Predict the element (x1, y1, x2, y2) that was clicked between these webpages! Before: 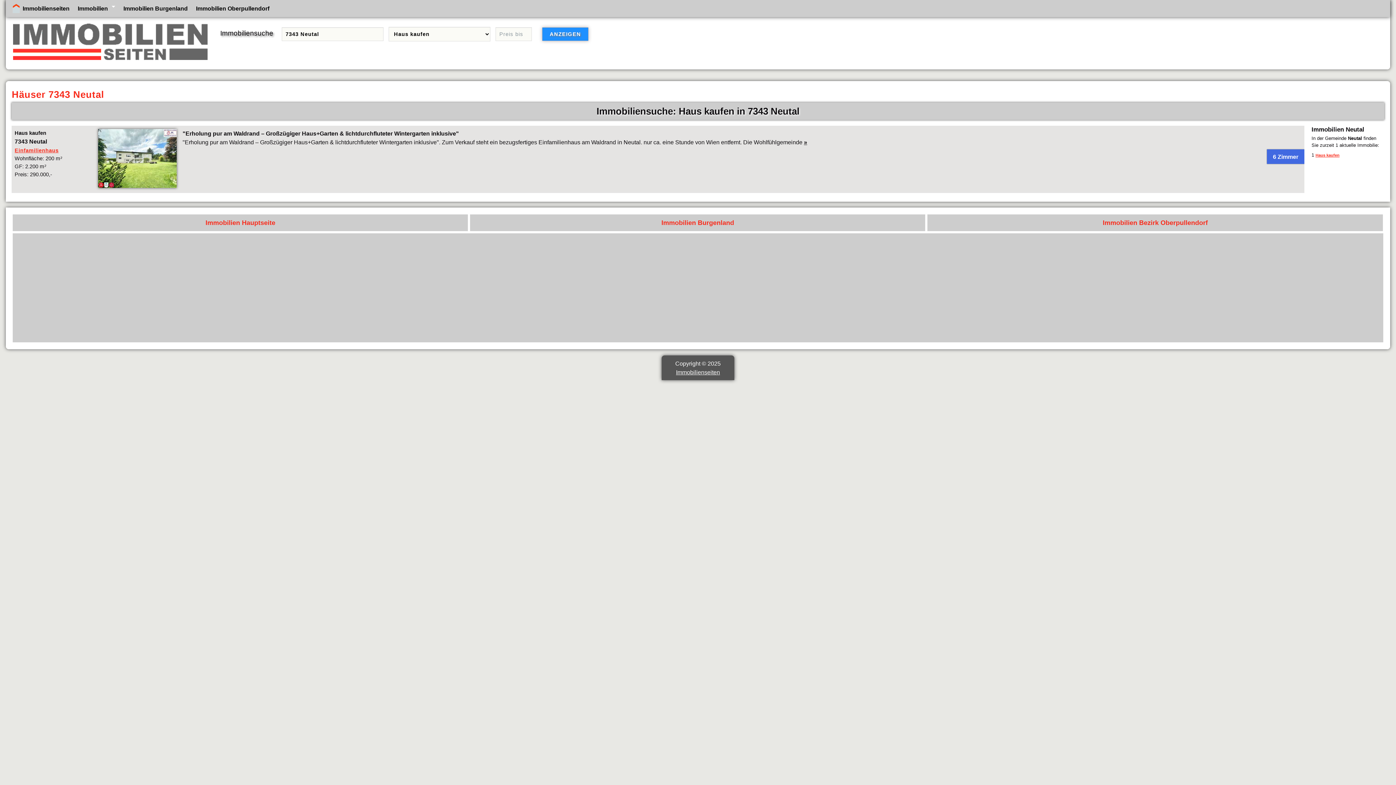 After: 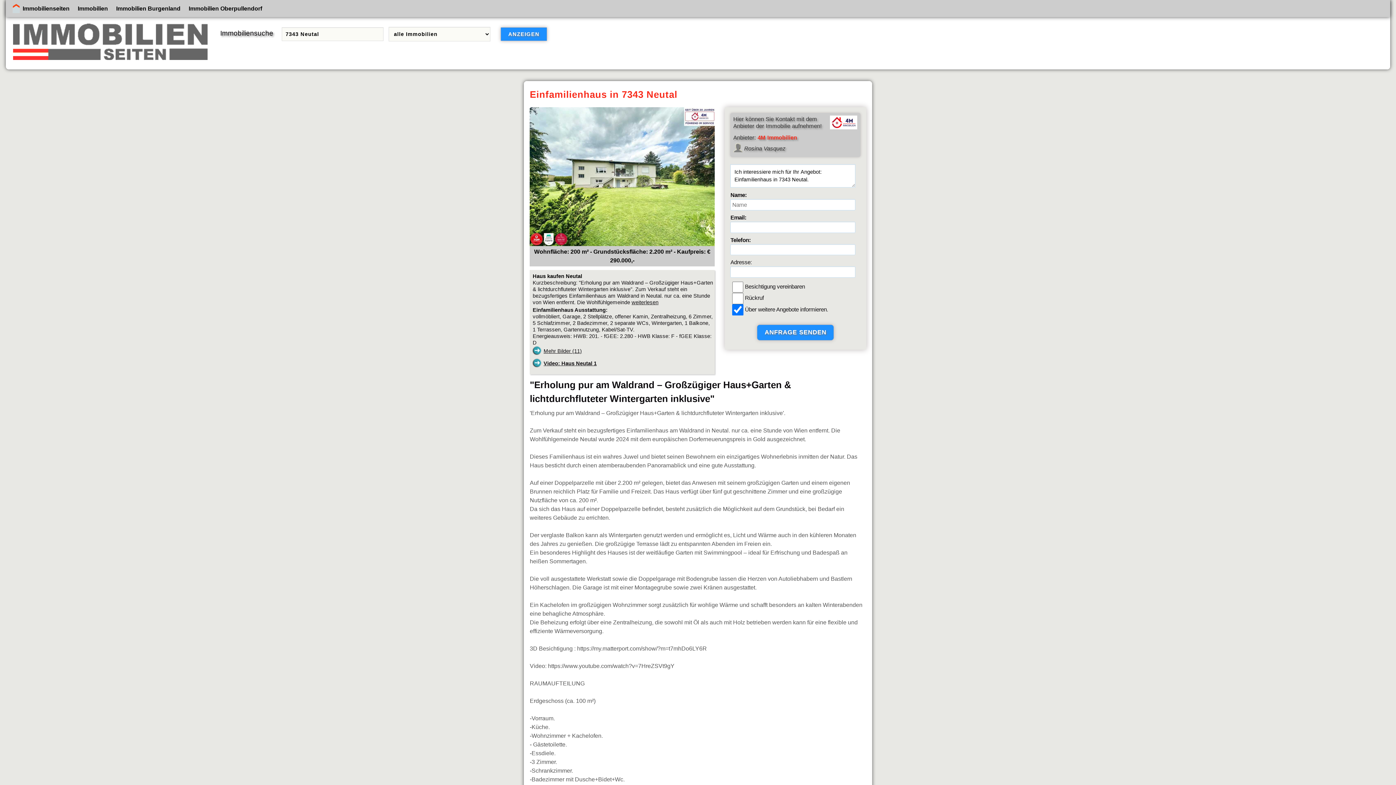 Action: bbox: (14, 147, 58, 153) label: Einfamilienhaus